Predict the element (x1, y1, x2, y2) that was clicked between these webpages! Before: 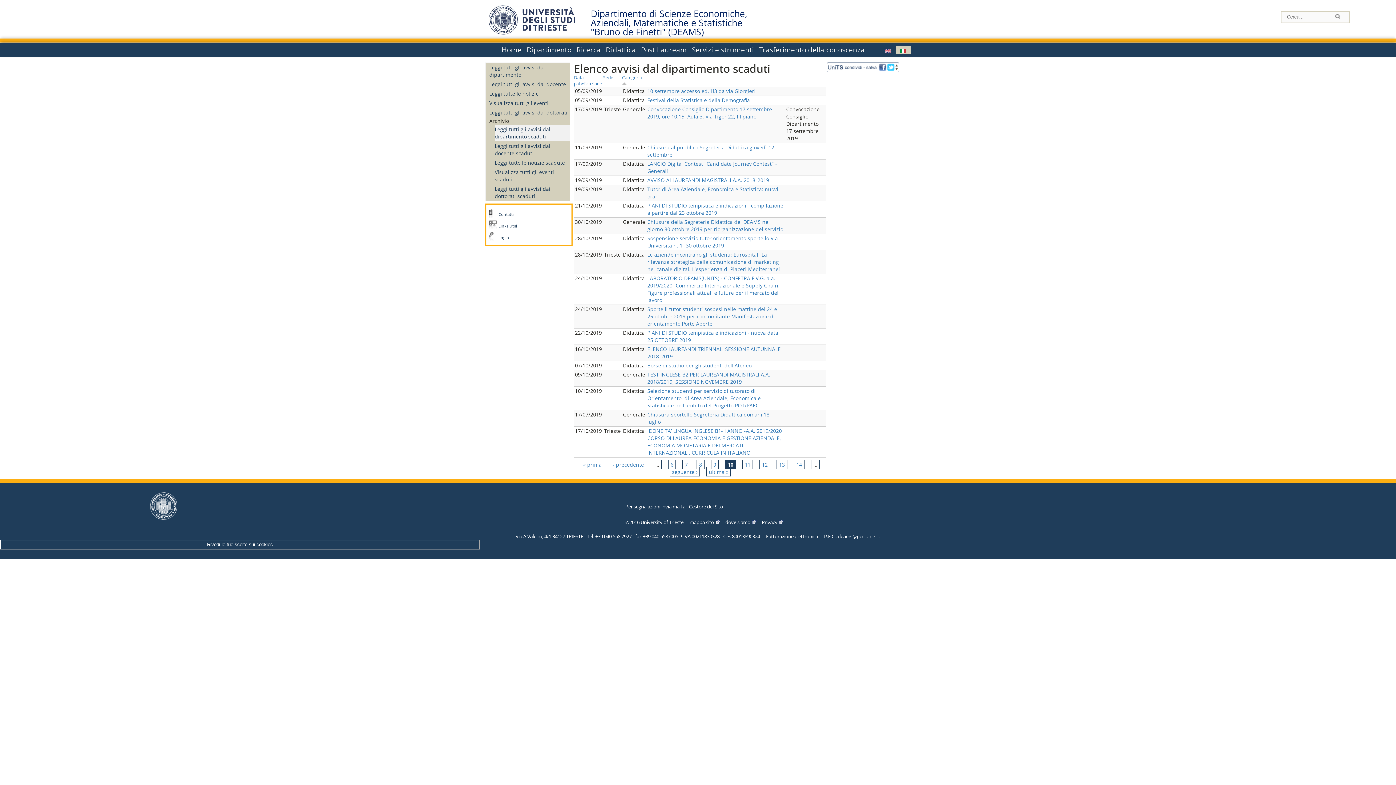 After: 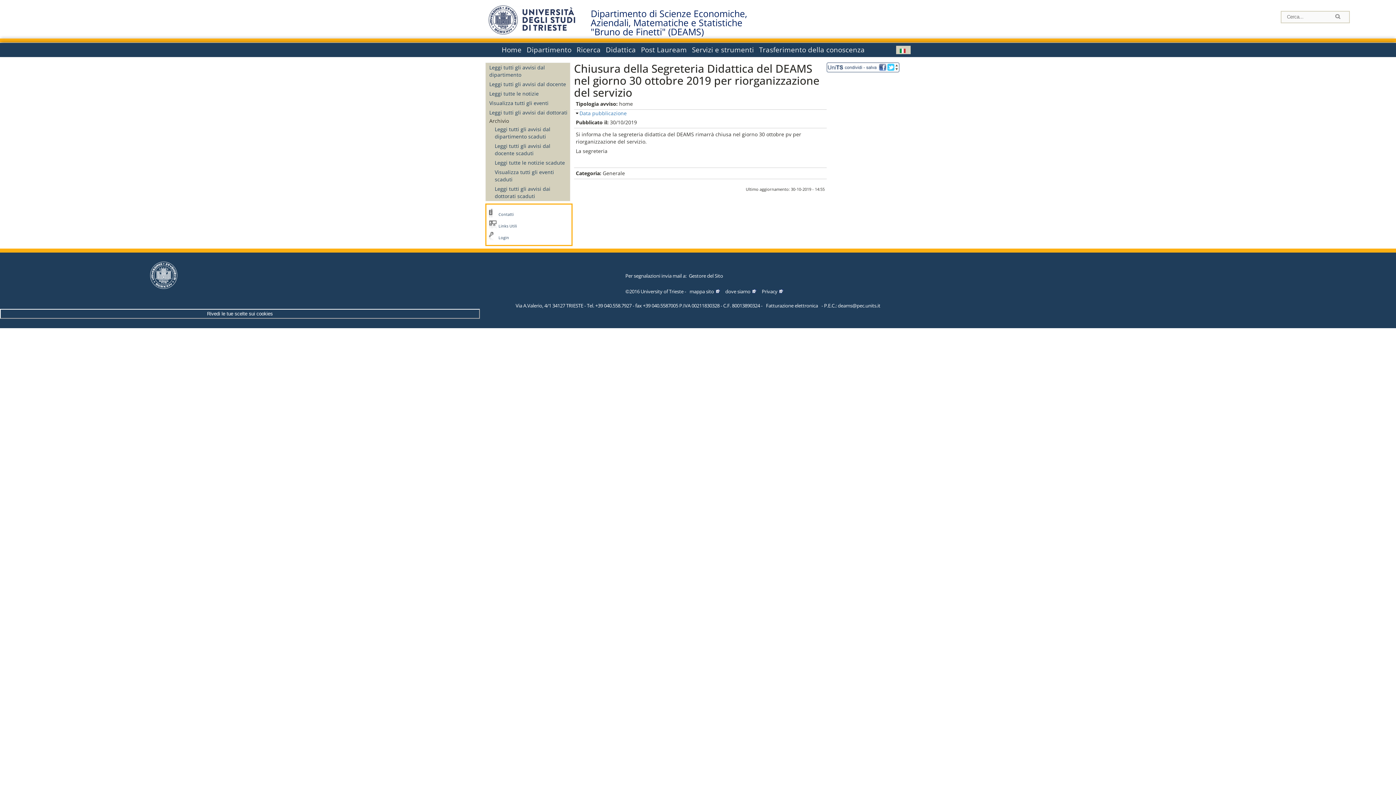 Action: label: Chiusura della Segreteria Didattica del DEAMS nel giorno 30 ottobre 2019 per riorganizzazione del servizio bbox: (647, 218, 783, 232)